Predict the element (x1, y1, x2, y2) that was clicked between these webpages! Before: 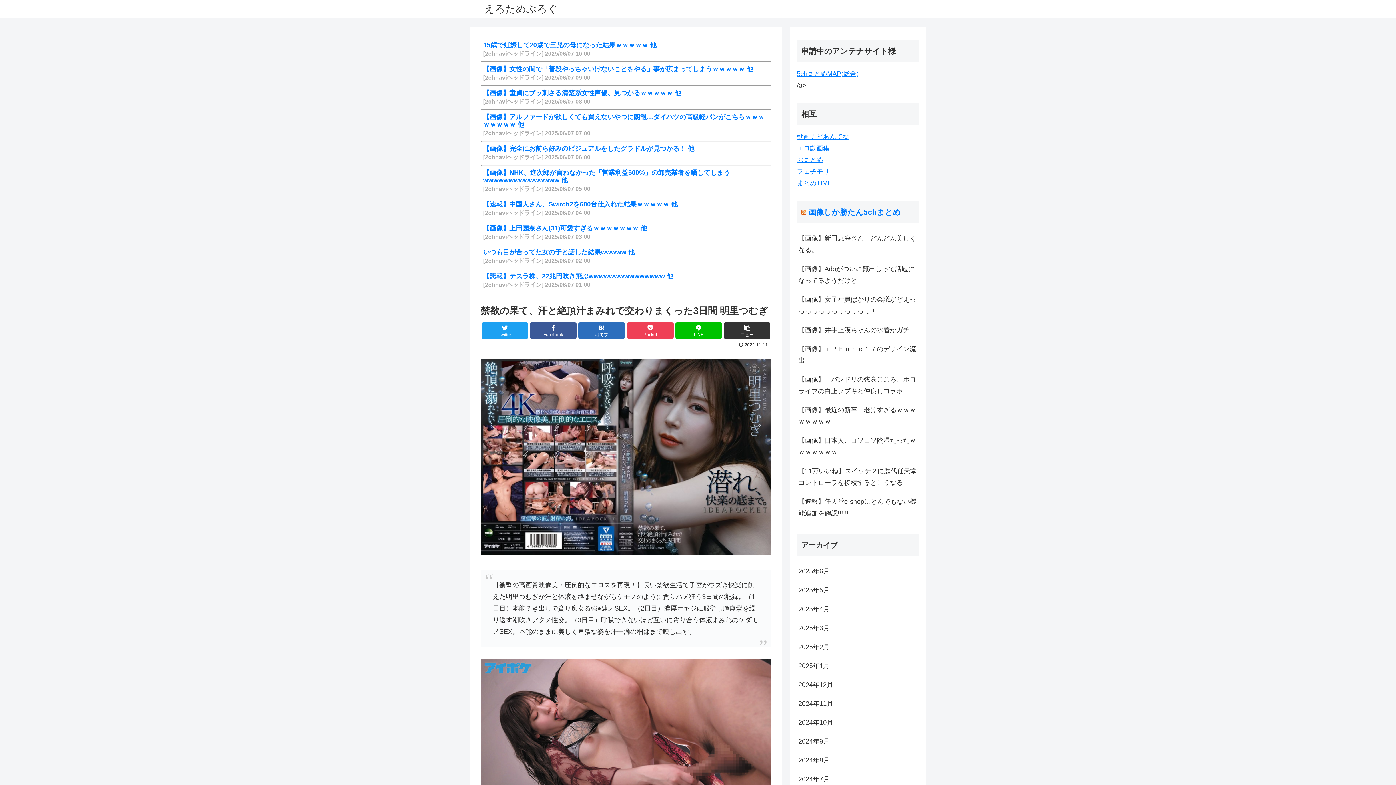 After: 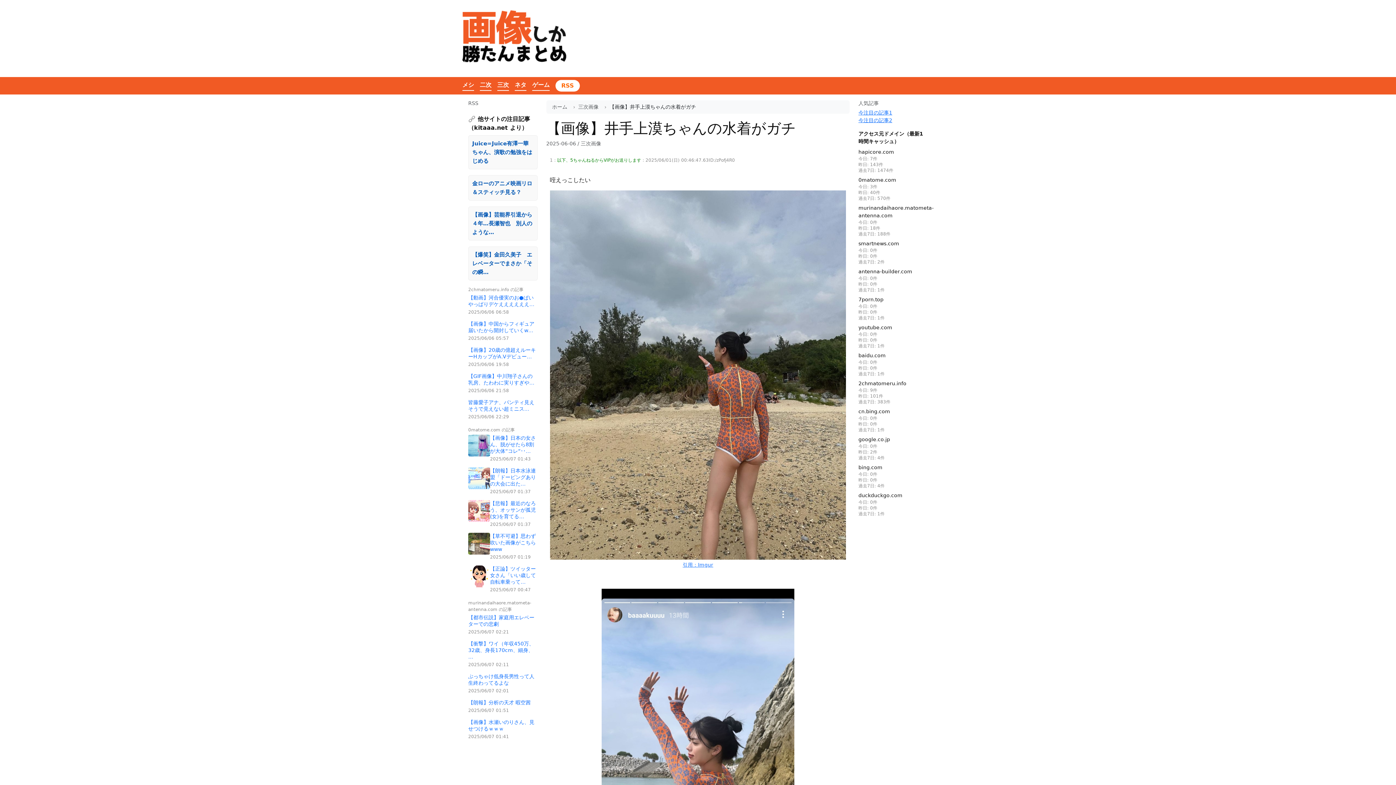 Action: label: 【画像】井手上漠ちゃんの水着がガチ bbox: (797, 320, 919, 339)